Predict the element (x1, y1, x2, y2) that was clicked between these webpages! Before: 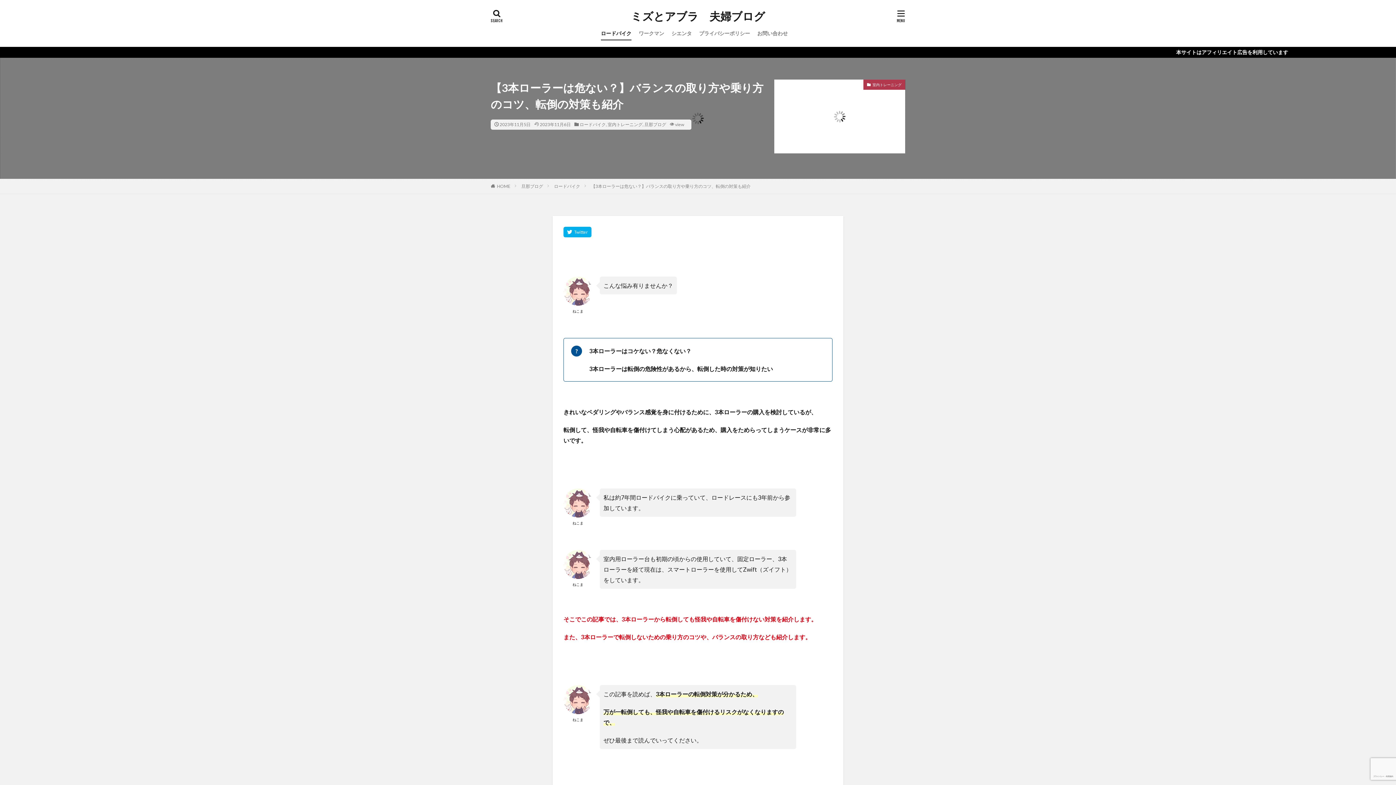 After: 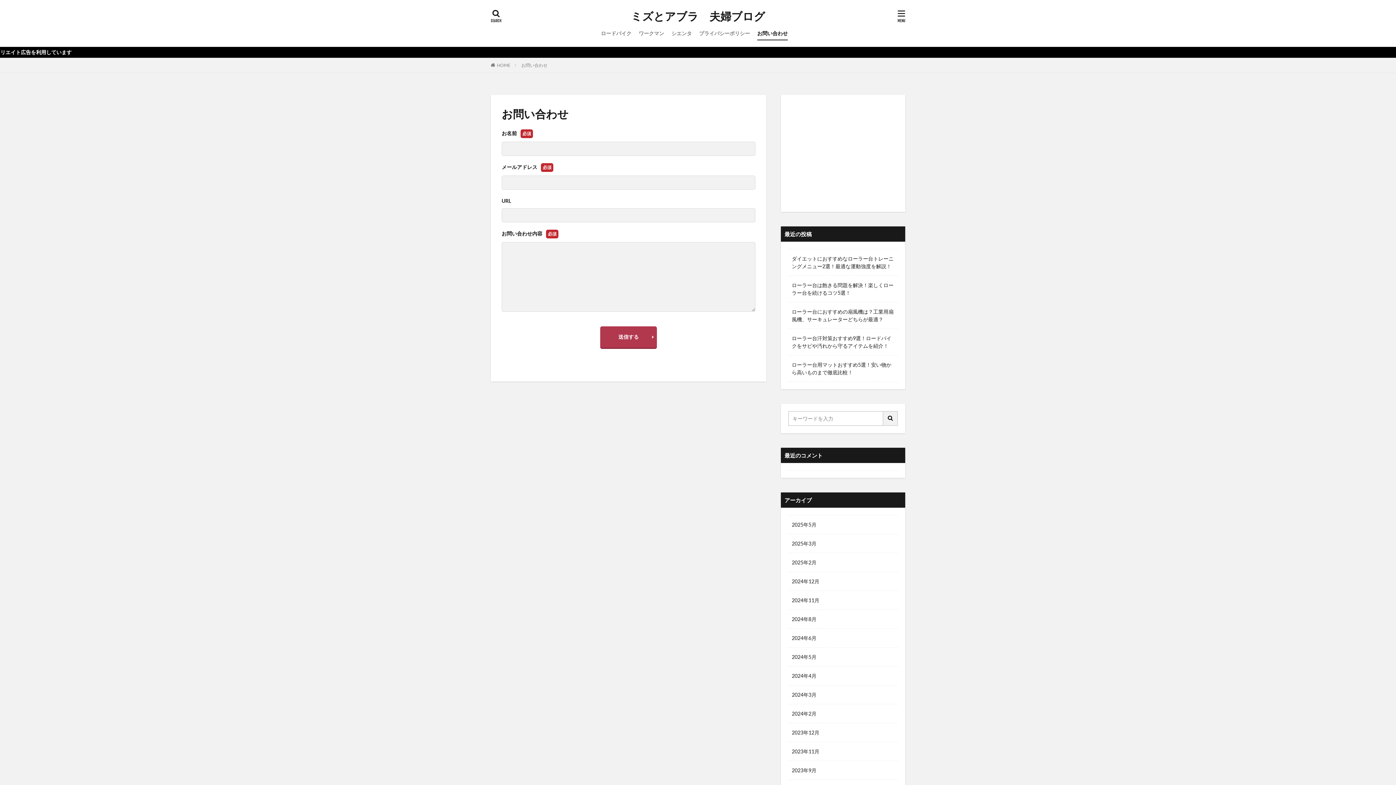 Action: label: お問い合わせ bbox: (757, 27, 788, 39)